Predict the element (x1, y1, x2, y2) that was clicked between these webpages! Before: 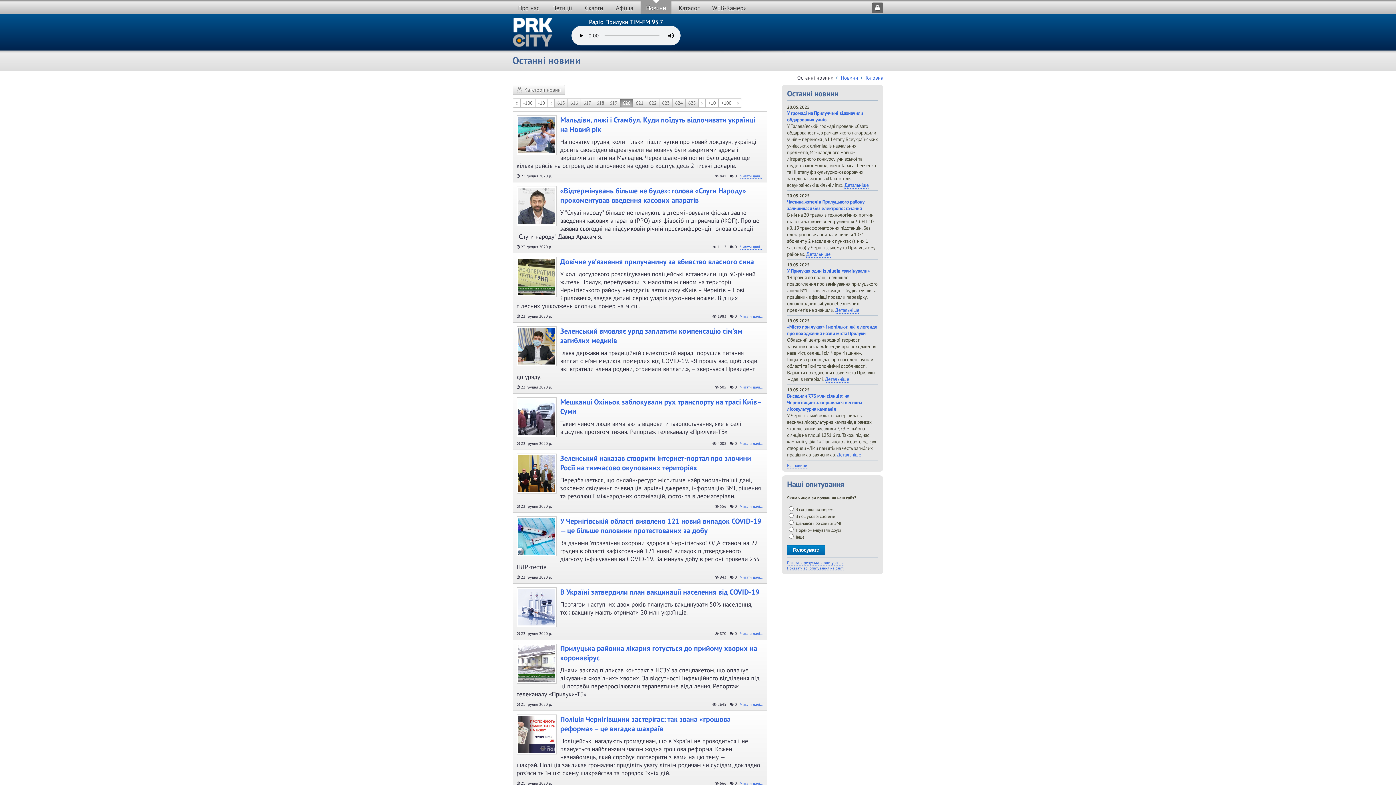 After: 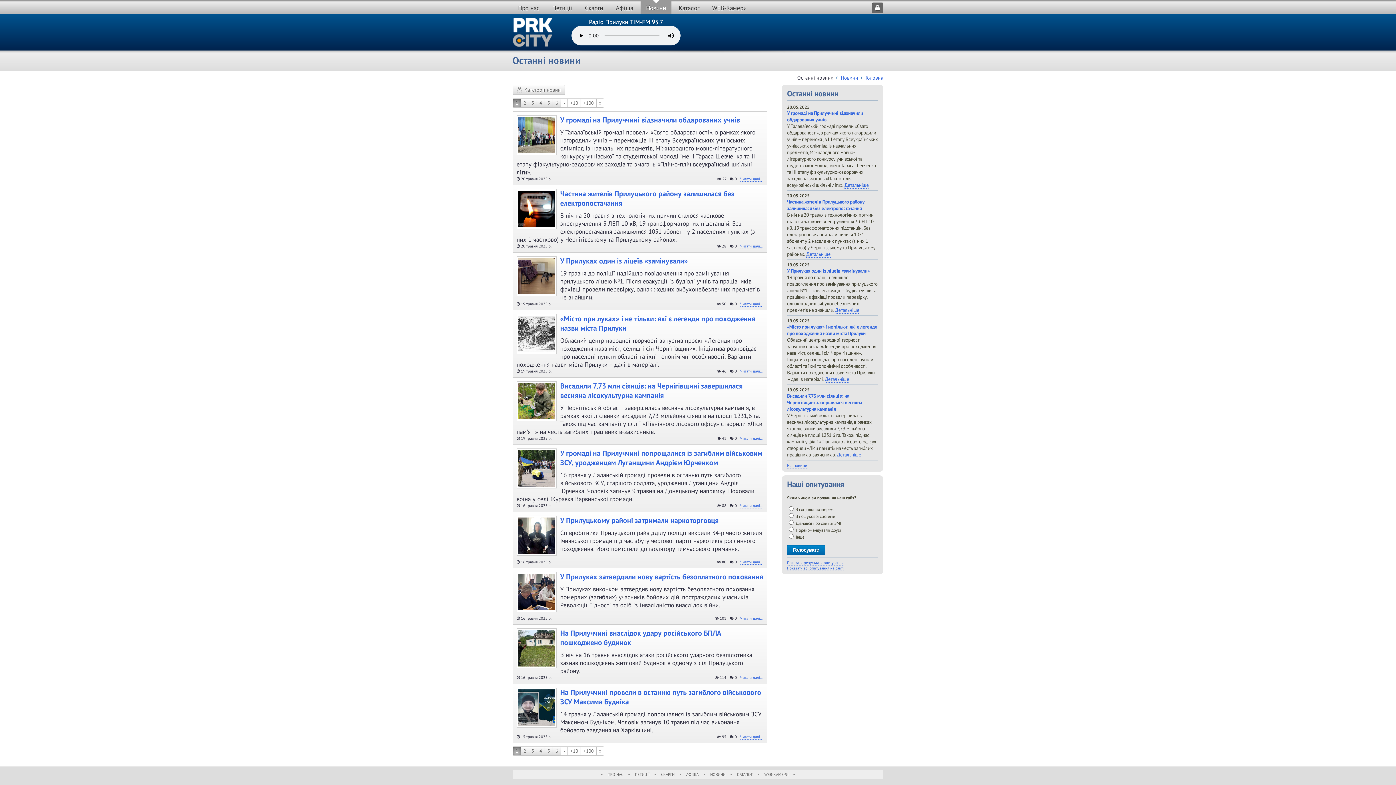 Action: label: « bbox: (512, 98, 520, 107)